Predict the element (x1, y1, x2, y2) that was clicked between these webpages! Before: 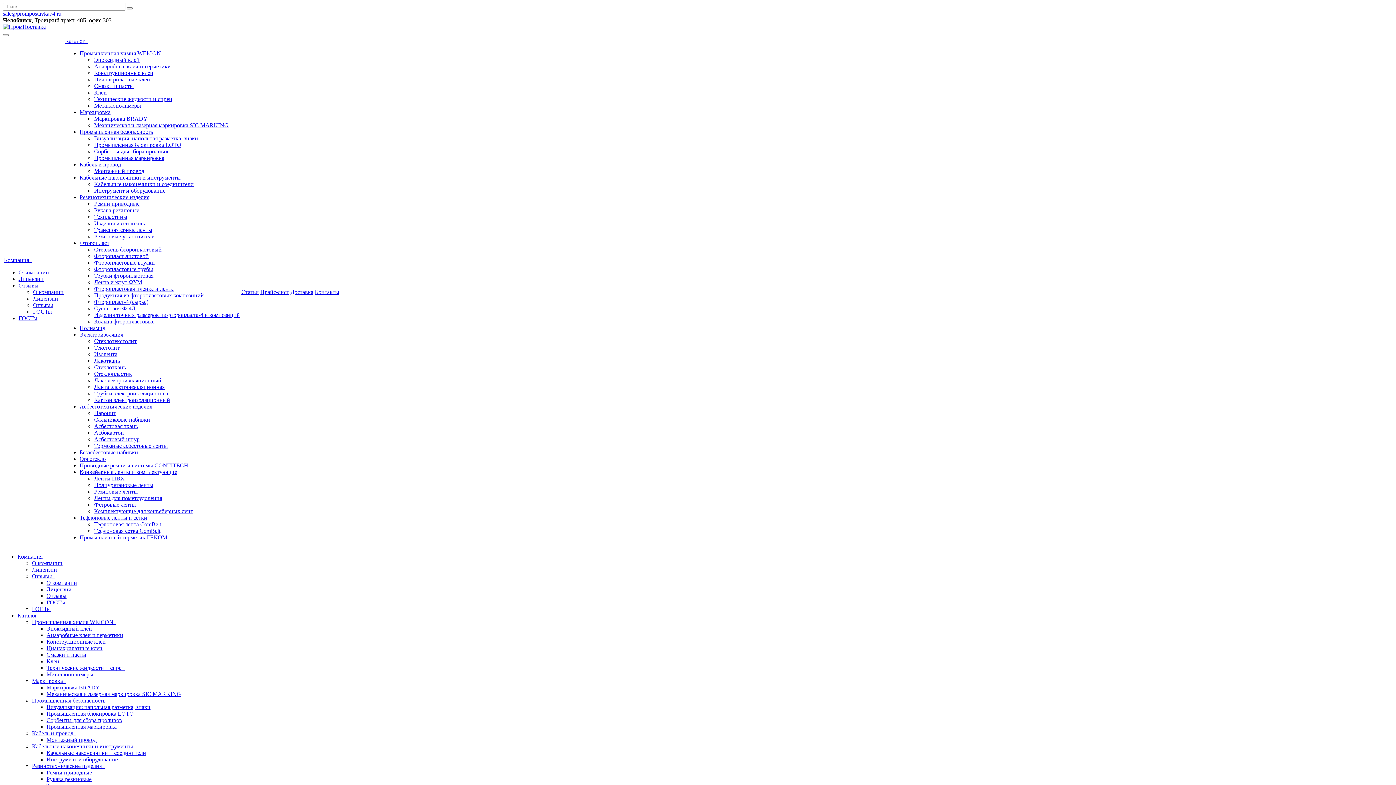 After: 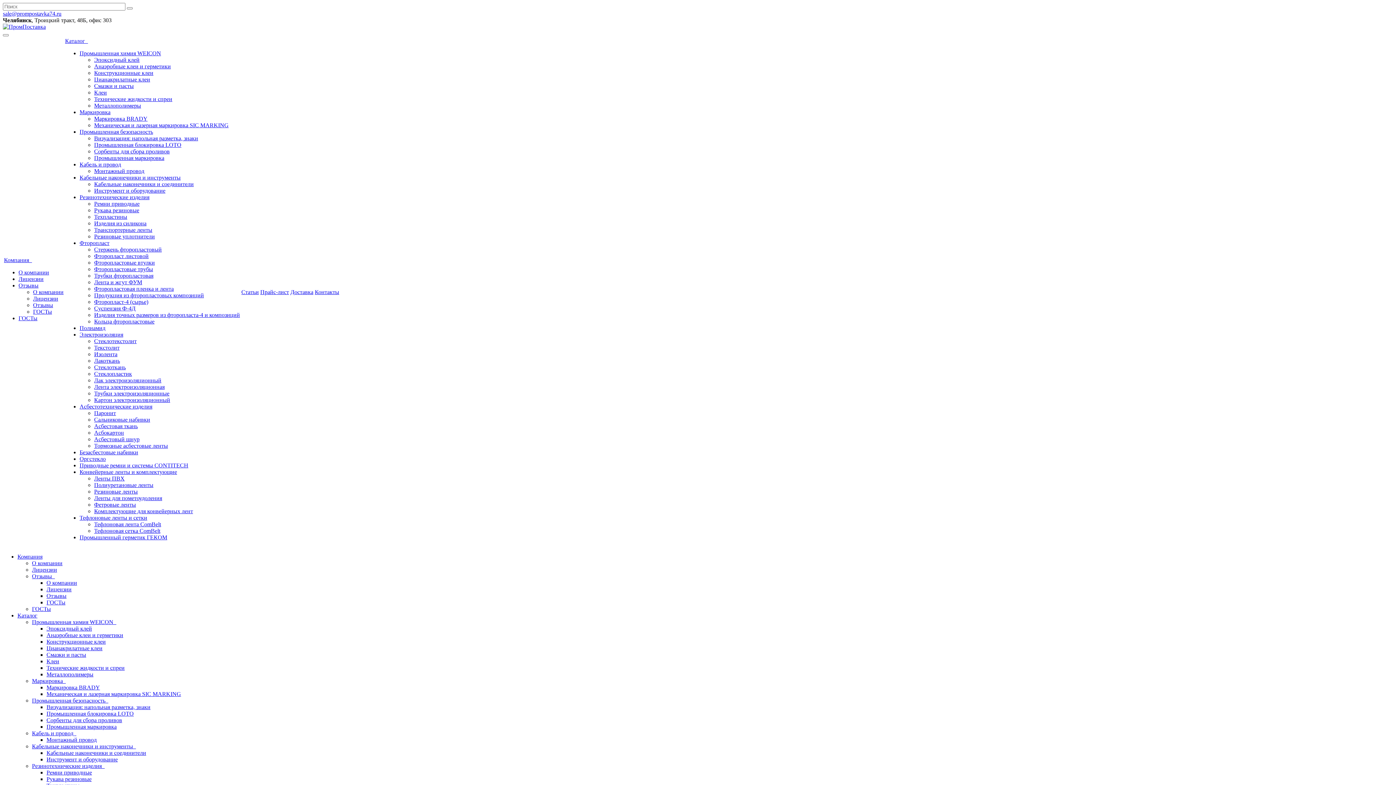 Action: bbox: (94, 63, 170, 69) label: Анаэробные клеи и герметики